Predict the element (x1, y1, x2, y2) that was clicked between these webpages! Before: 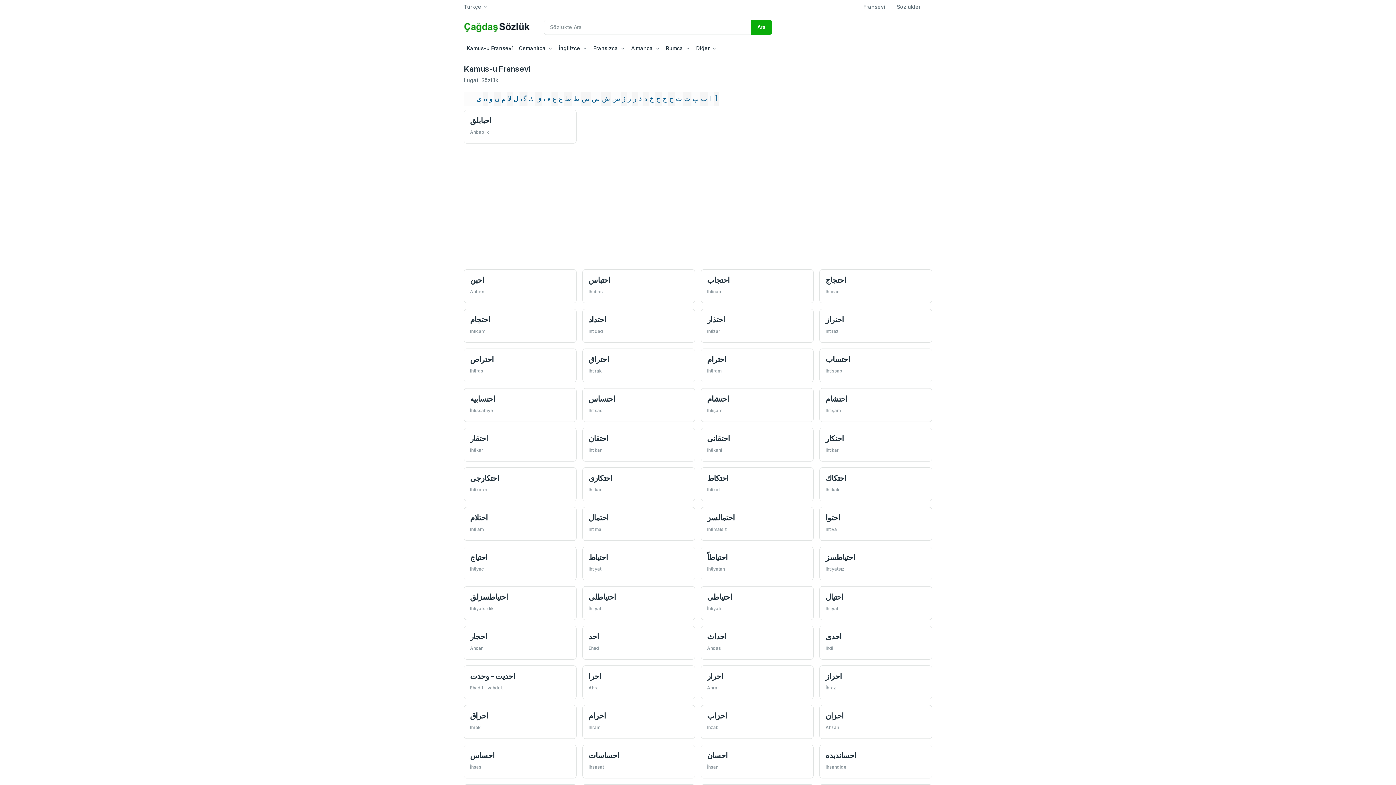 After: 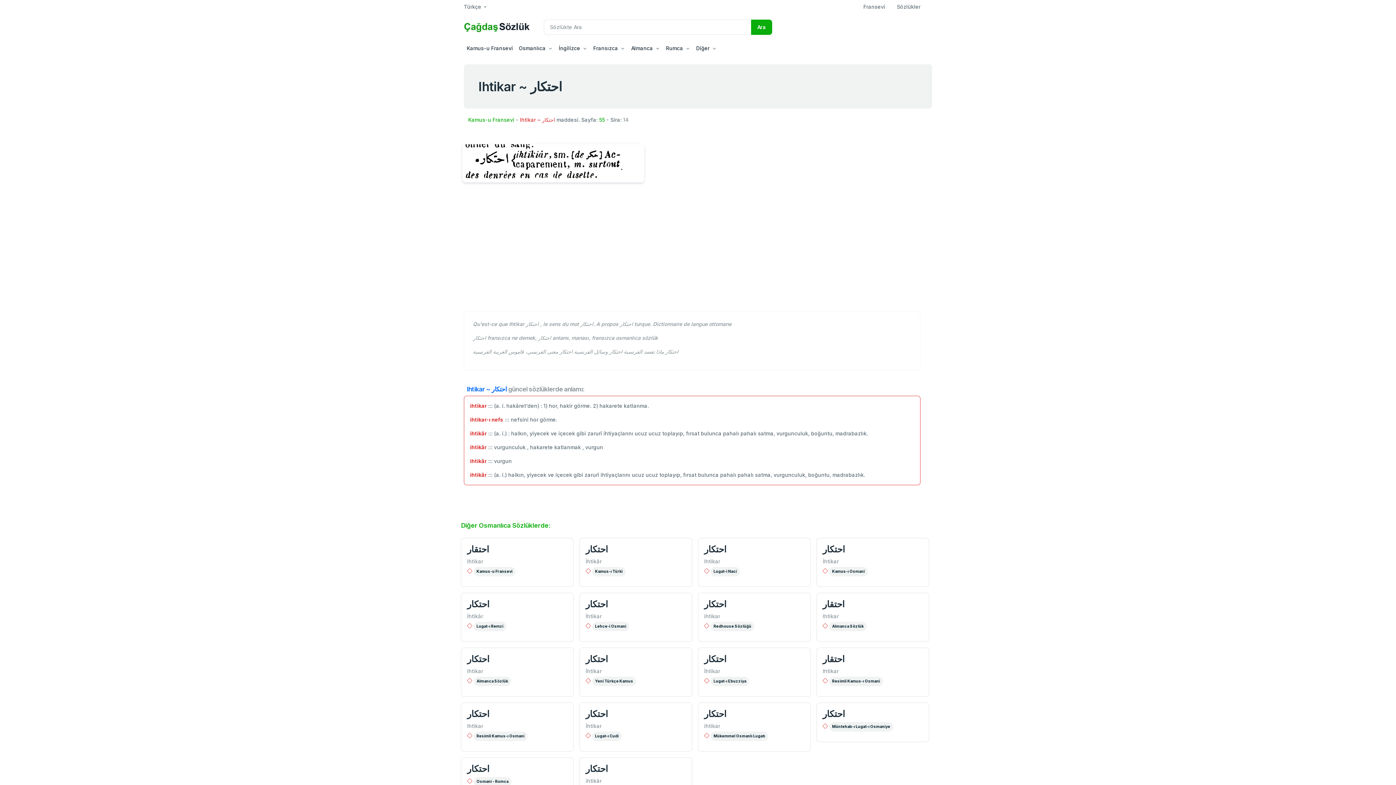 Action: label: Ihtikar bbox: (825, 446, 838, 452)